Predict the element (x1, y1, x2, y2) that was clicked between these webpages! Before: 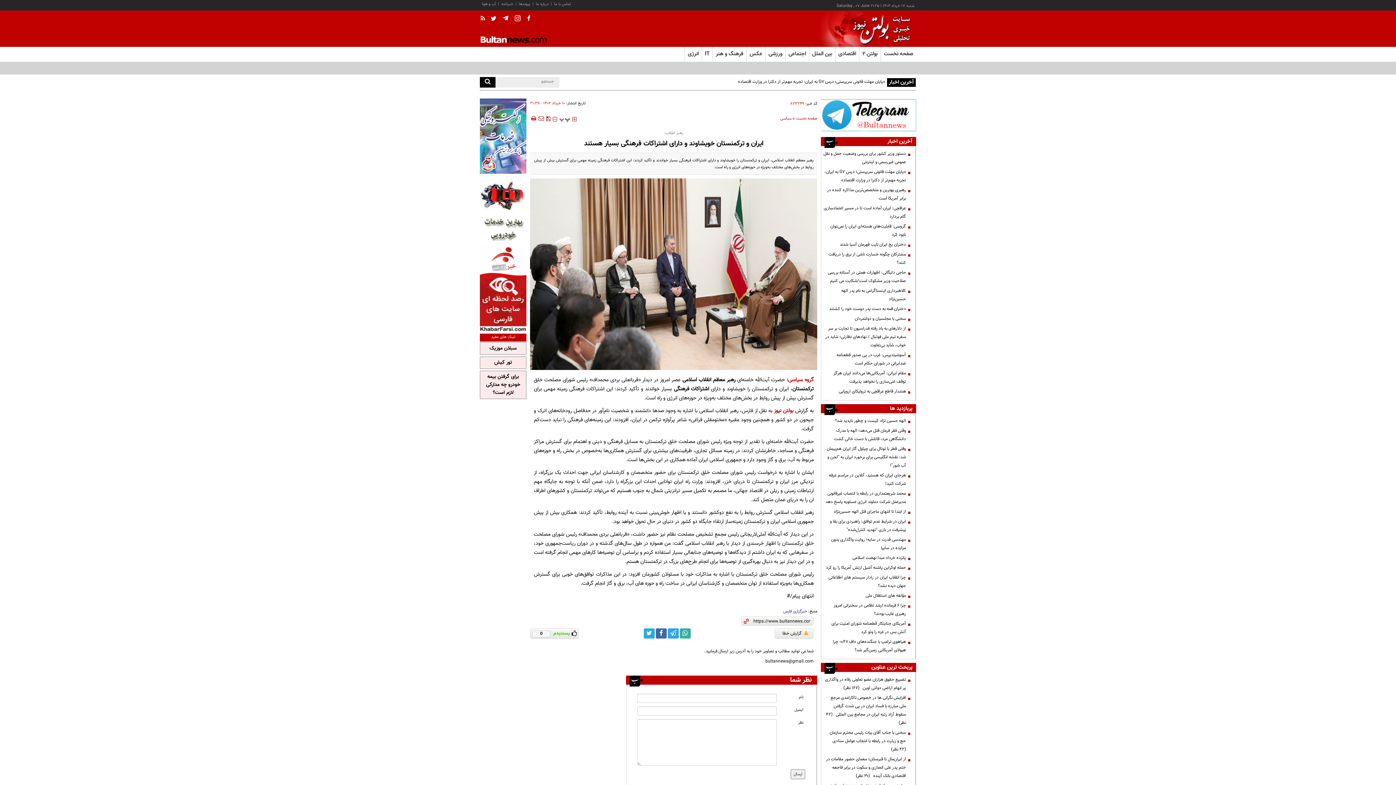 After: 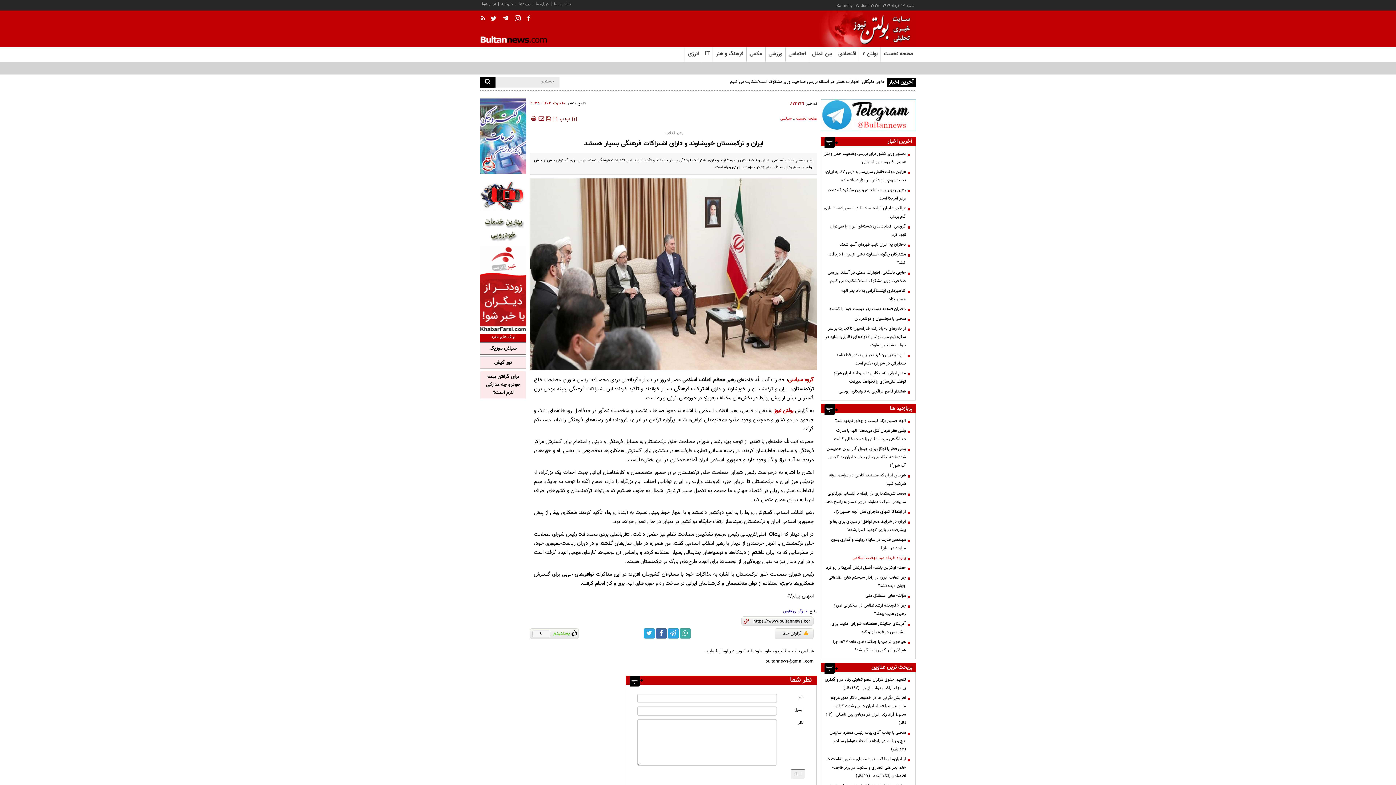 Action: label: پانزده خرداد مبدا نهضت اسلامی bbox: (823, 554, 909, 562)